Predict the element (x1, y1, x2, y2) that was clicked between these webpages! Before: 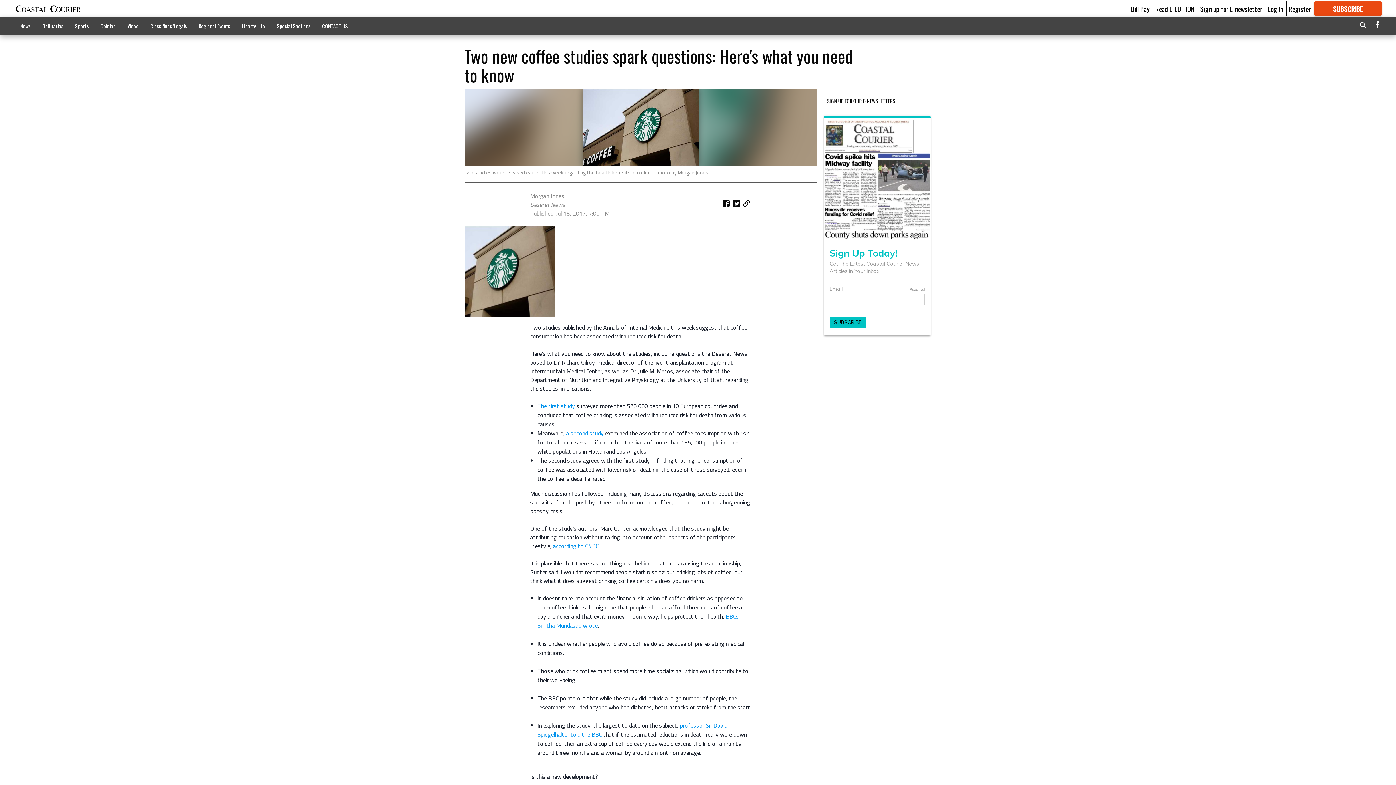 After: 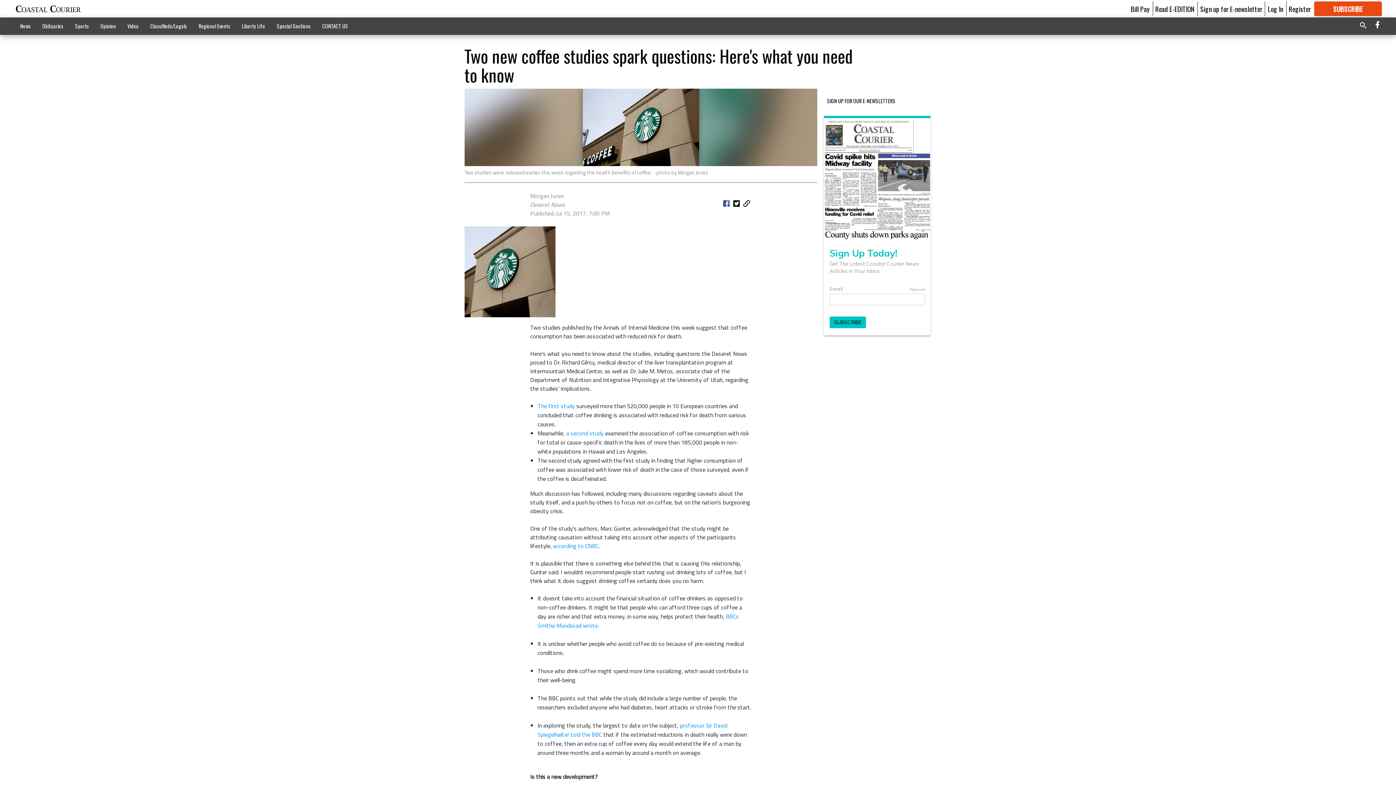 Action: bbox: (722, 198, 731, 211)